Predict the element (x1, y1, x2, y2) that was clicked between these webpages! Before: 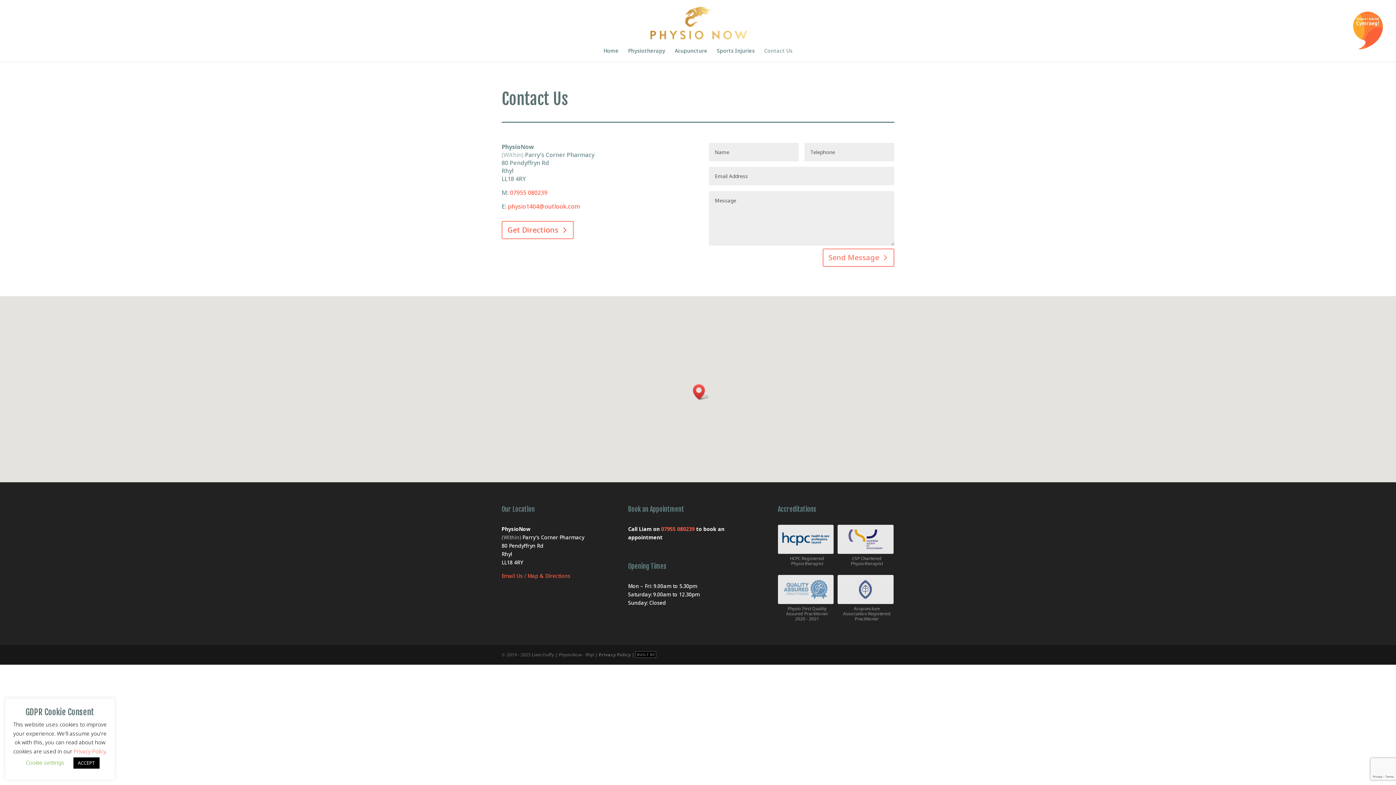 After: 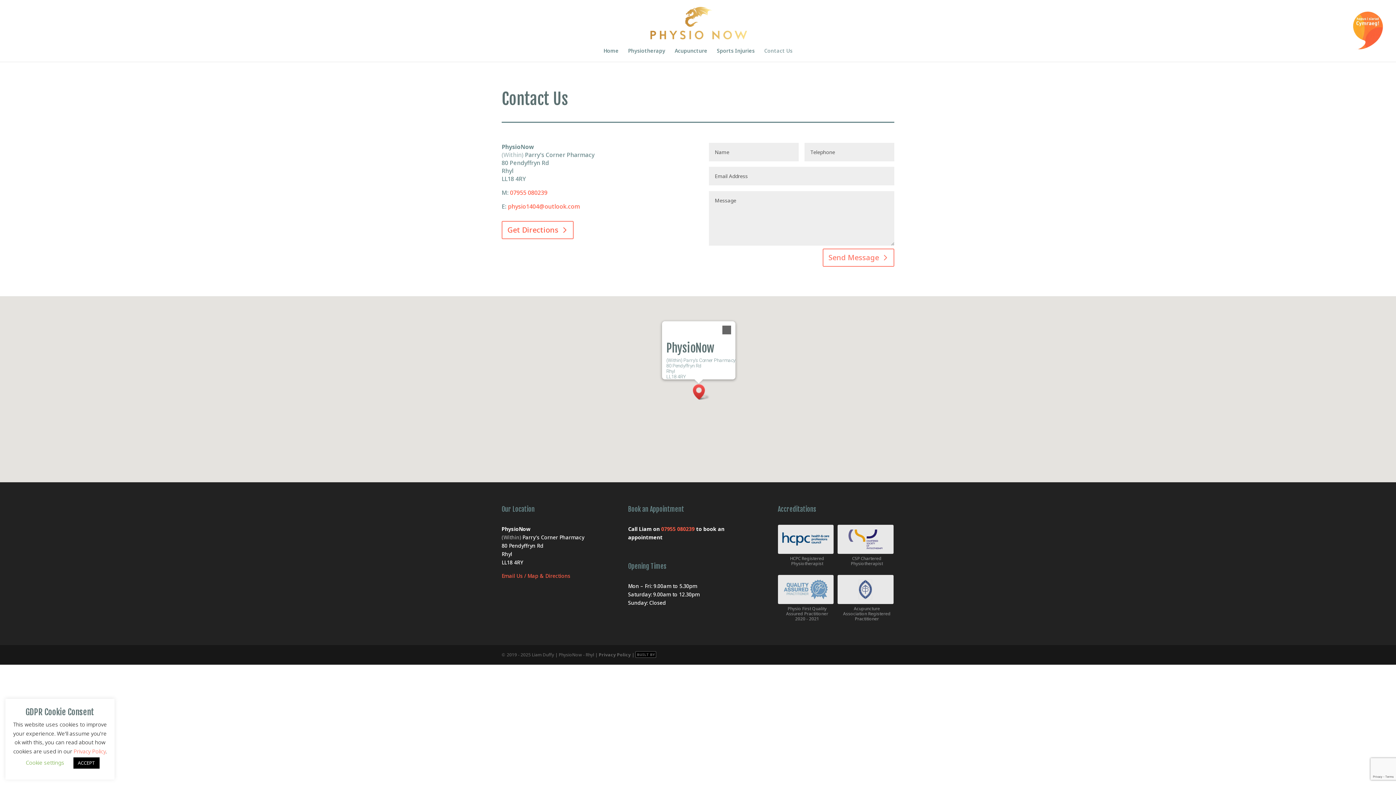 Action: bbox: (693, 384, 709, 400) label: PhysioNow